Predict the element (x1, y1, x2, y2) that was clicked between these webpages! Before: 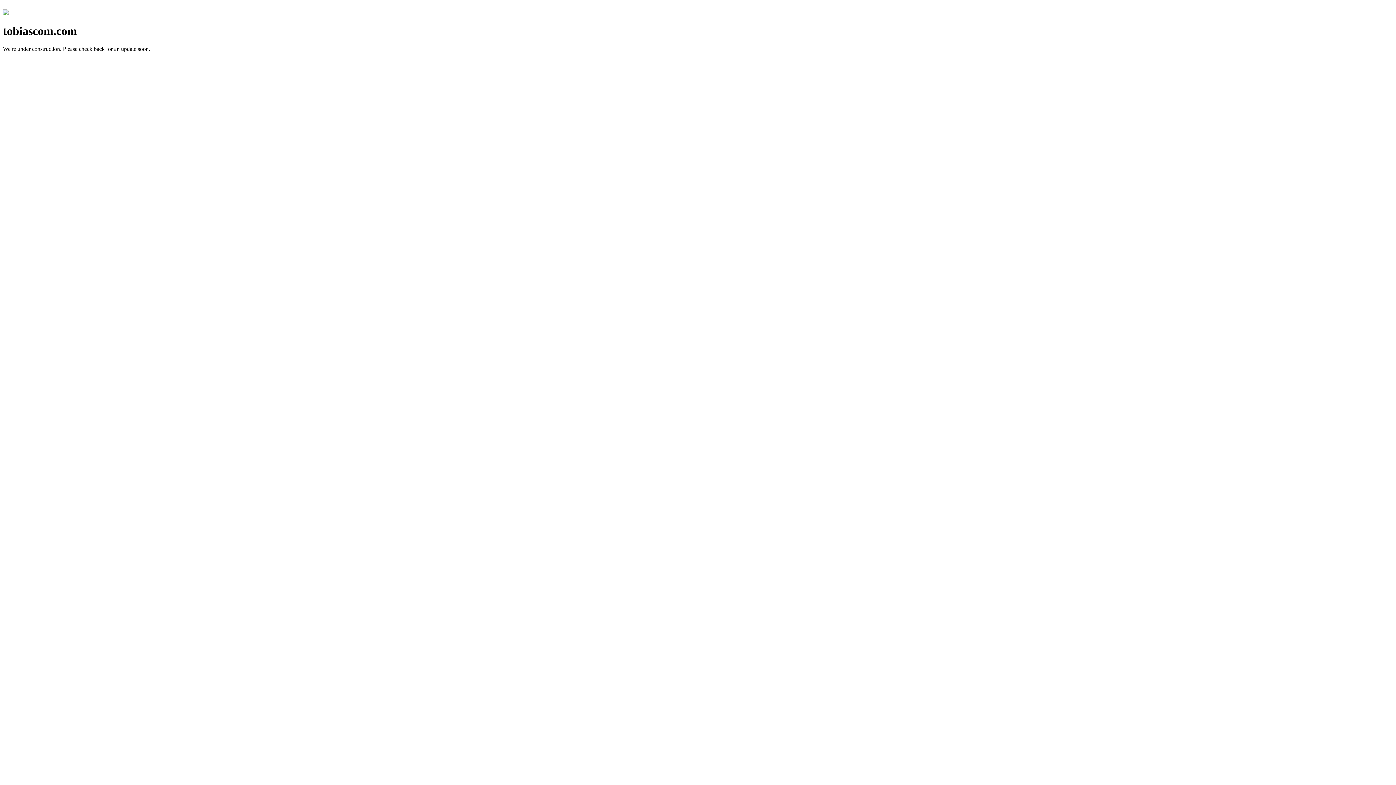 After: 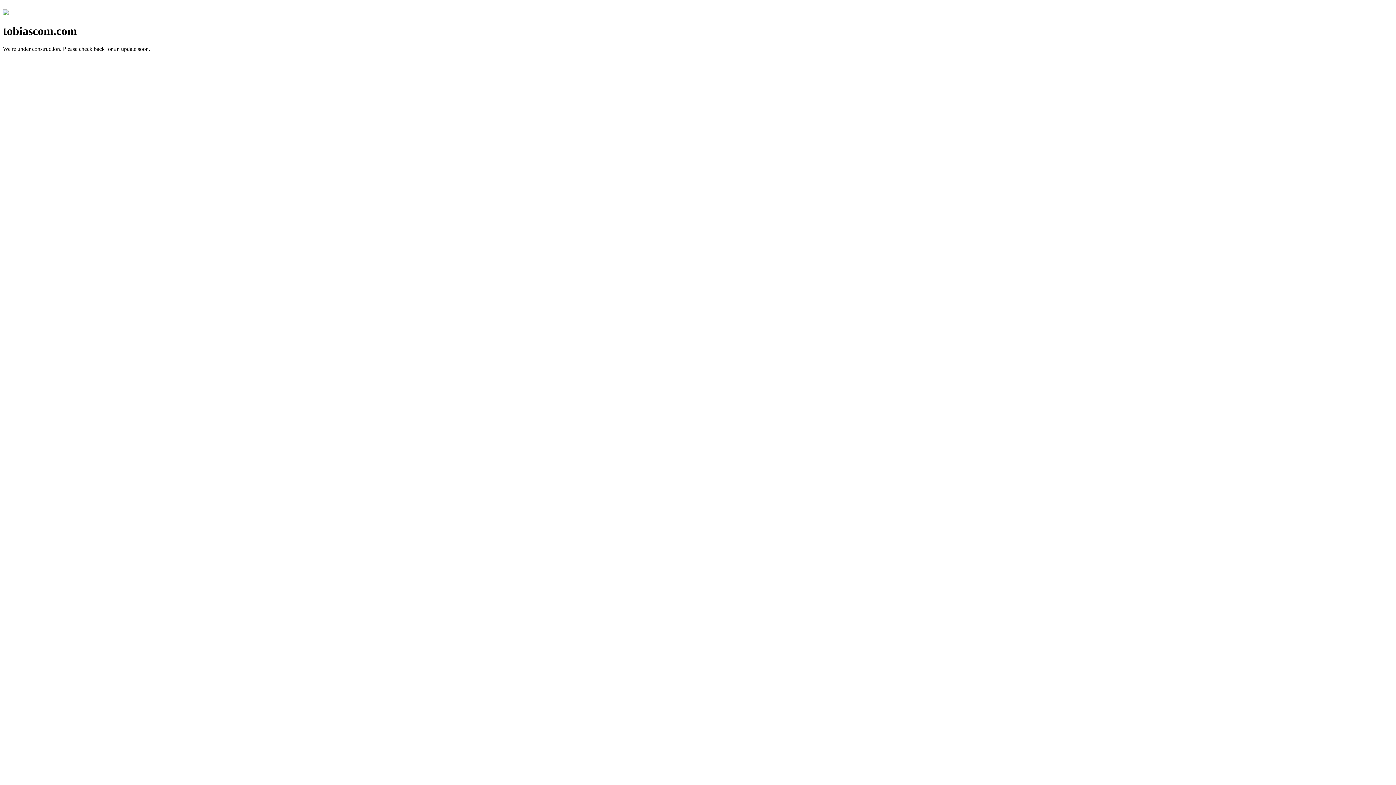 Action: bbox: (2, 10, 8, 16)